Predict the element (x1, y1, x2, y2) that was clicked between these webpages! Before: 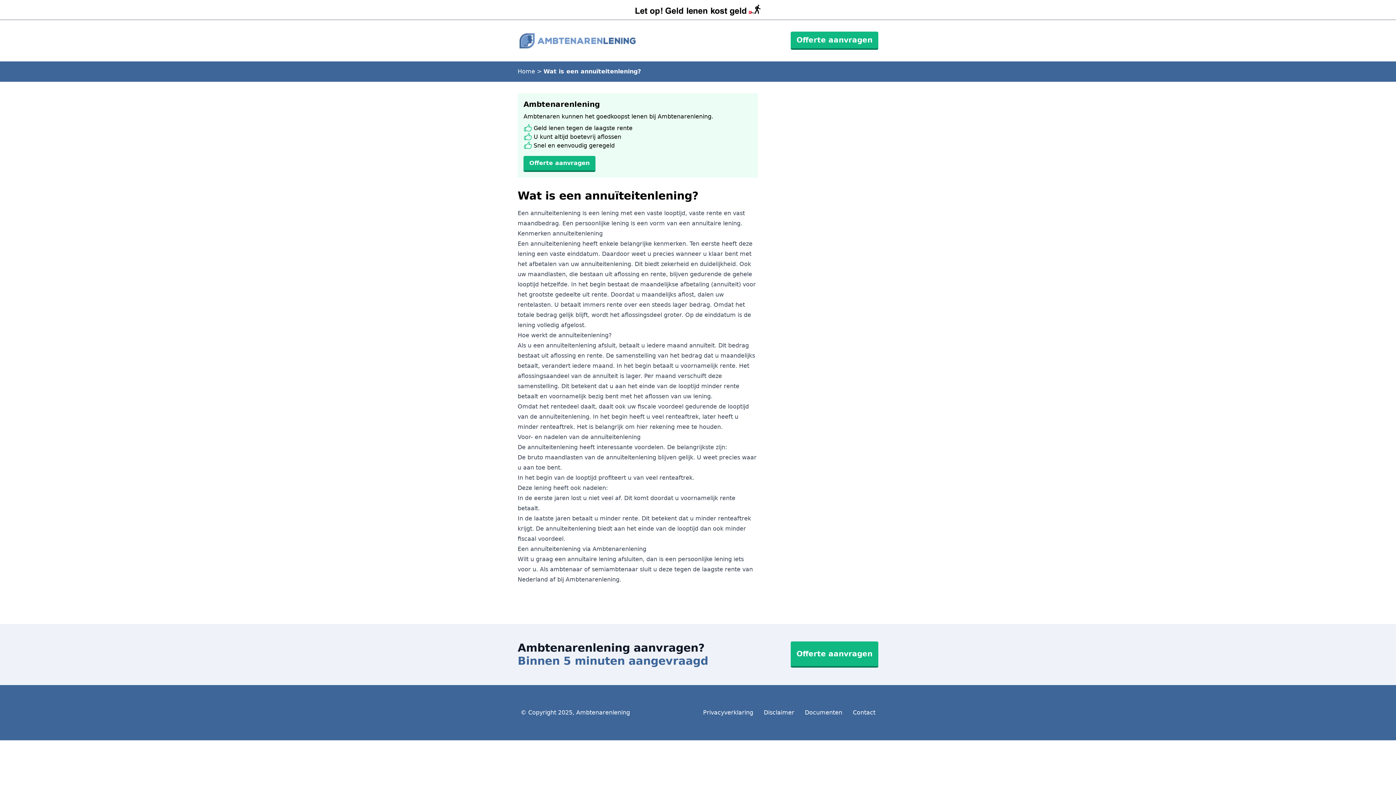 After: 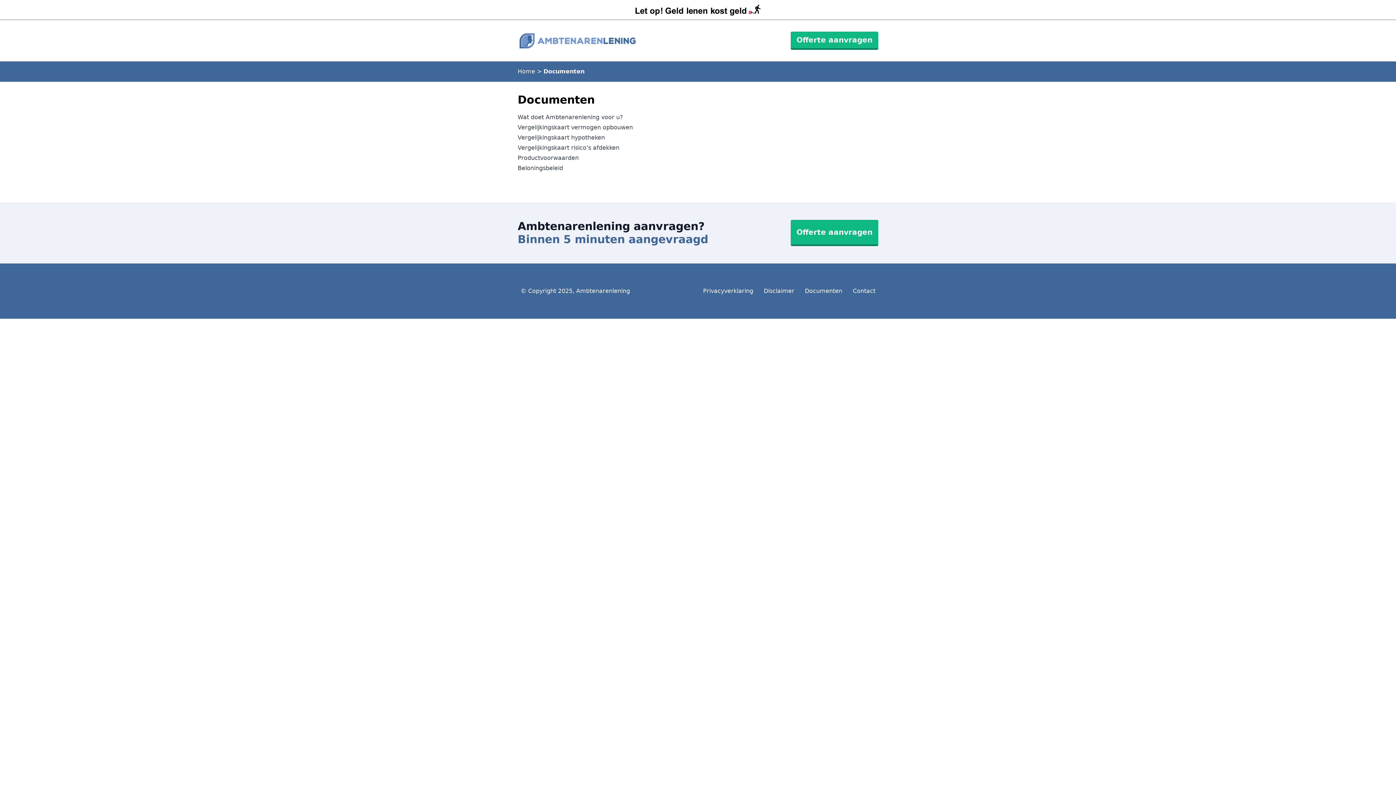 Action: label: Documenten bbox: (805, 709, 842, 716)